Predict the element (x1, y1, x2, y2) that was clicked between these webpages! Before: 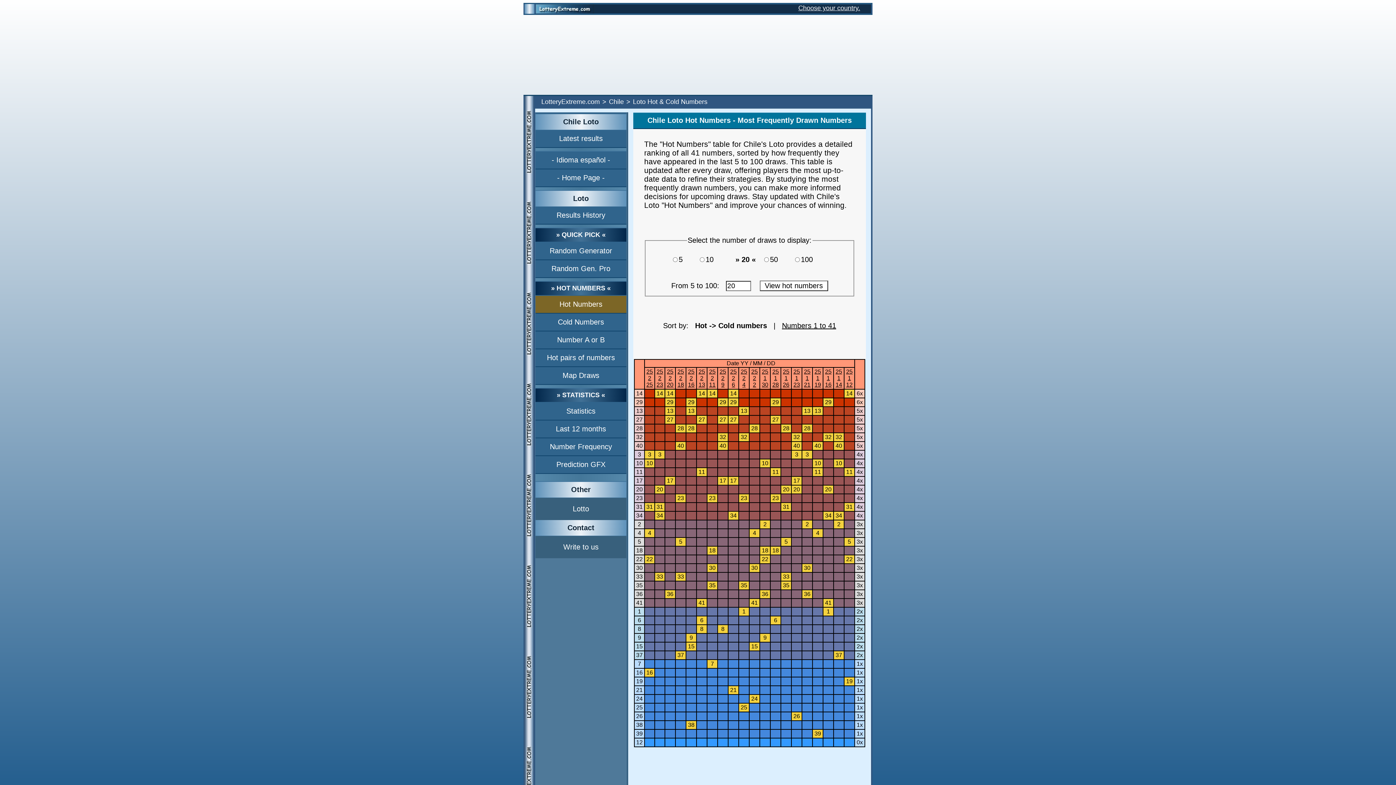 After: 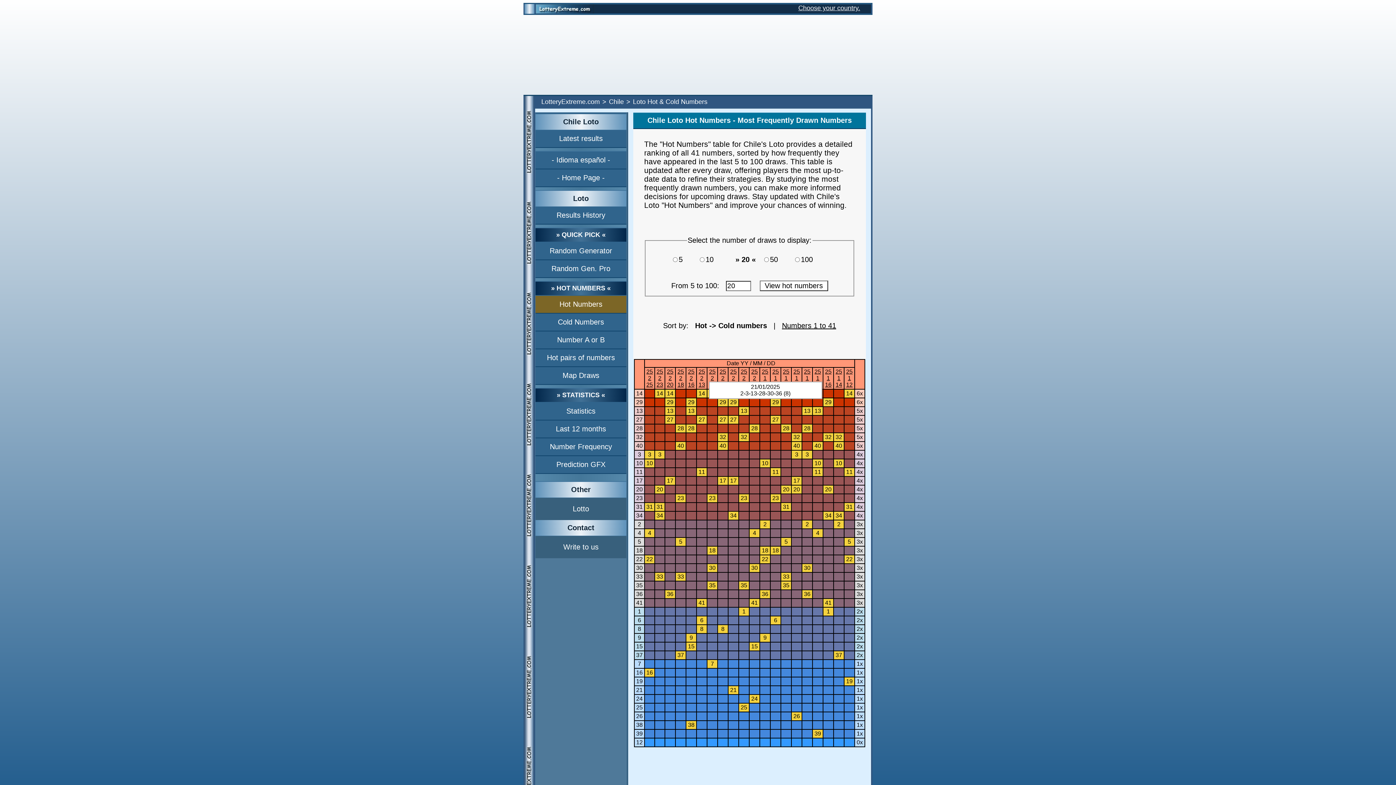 Action: bbox: (804, 368, 810, 387) label: 25
1
21